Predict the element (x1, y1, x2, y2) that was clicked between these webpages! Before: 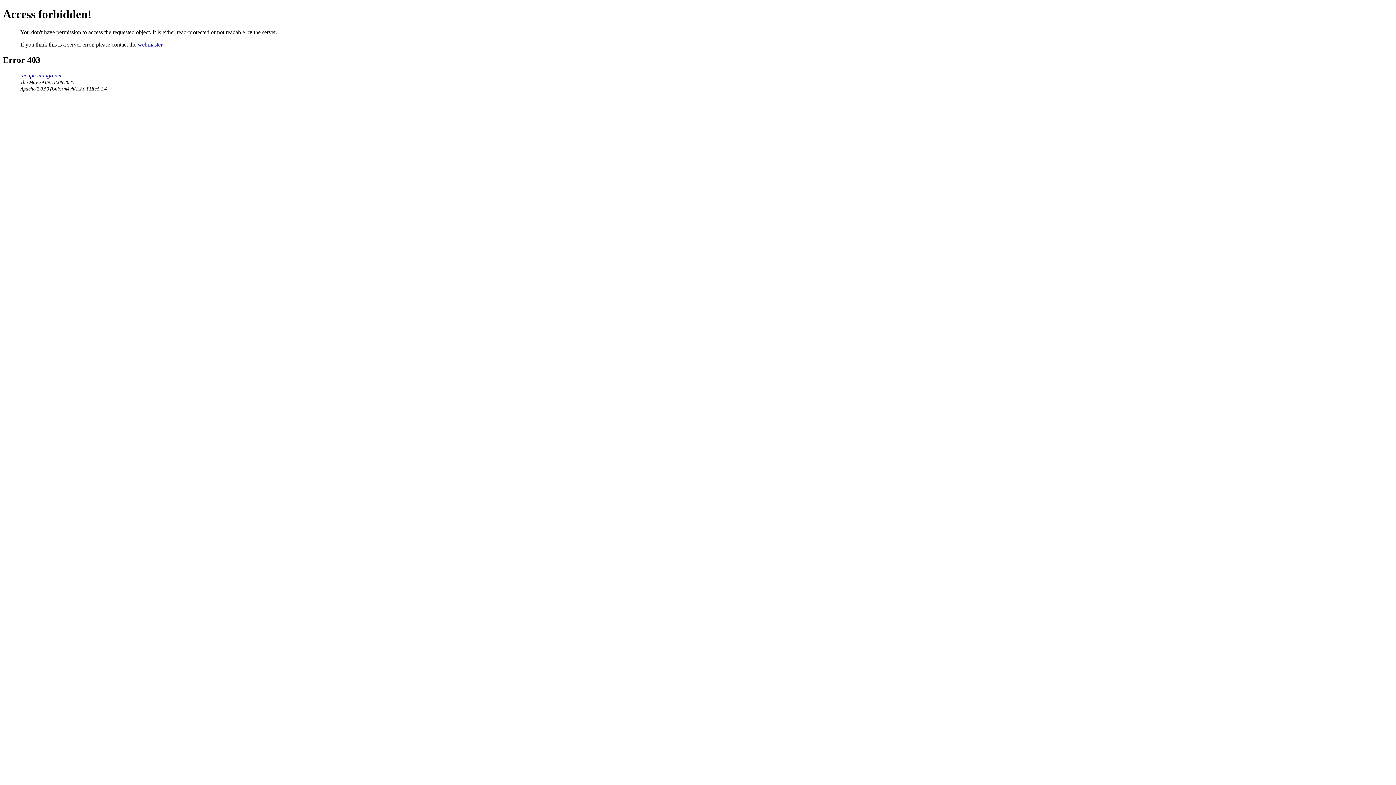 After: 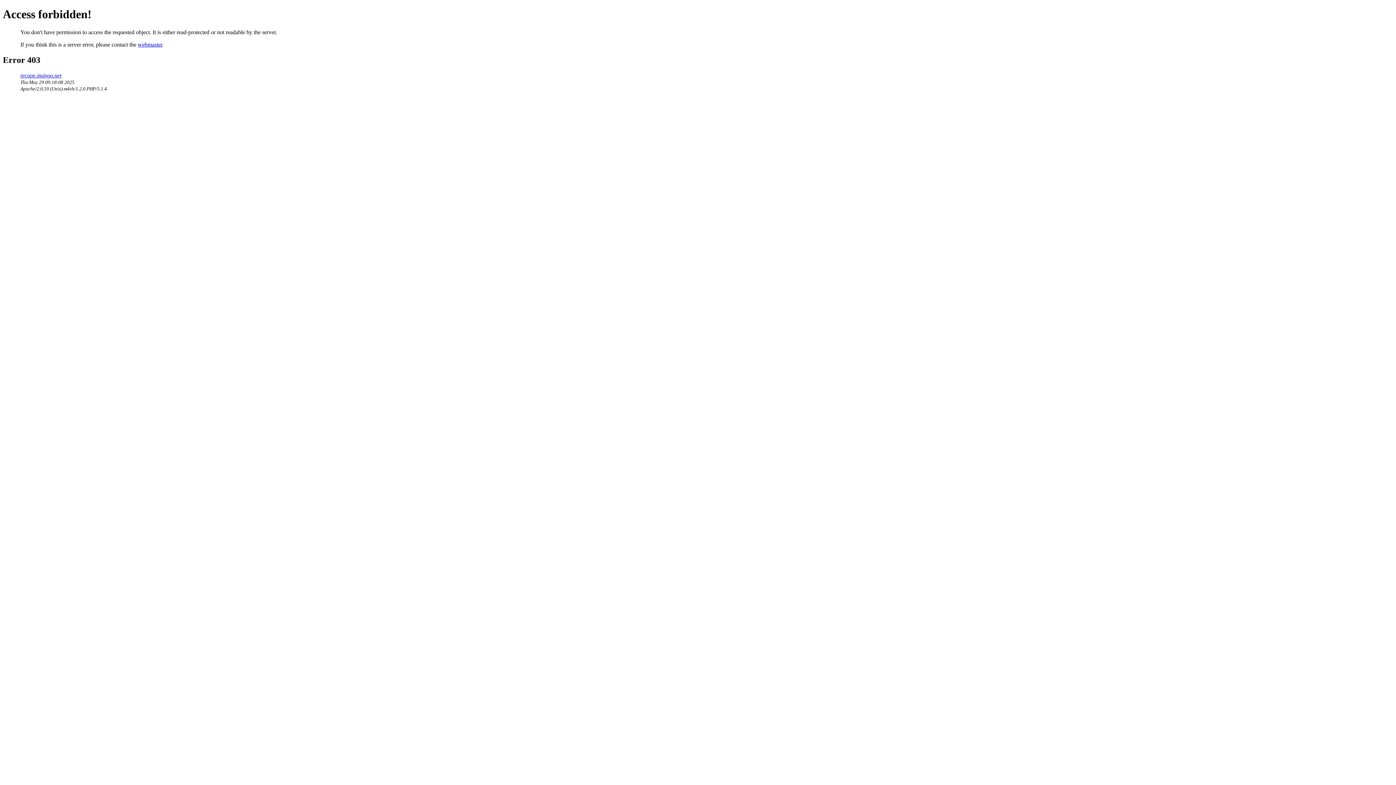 Action: bbox: (137, 41, 162, 47) label: webmaster